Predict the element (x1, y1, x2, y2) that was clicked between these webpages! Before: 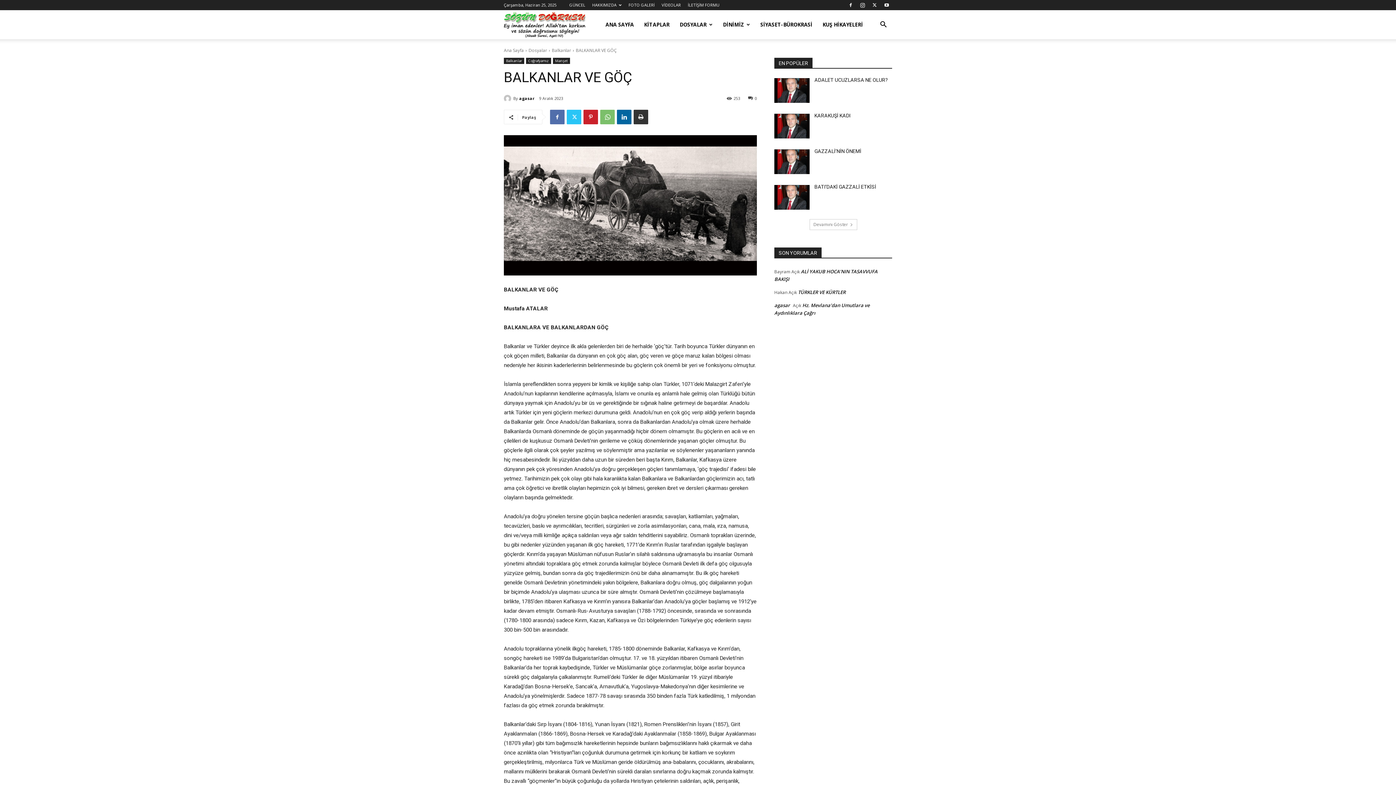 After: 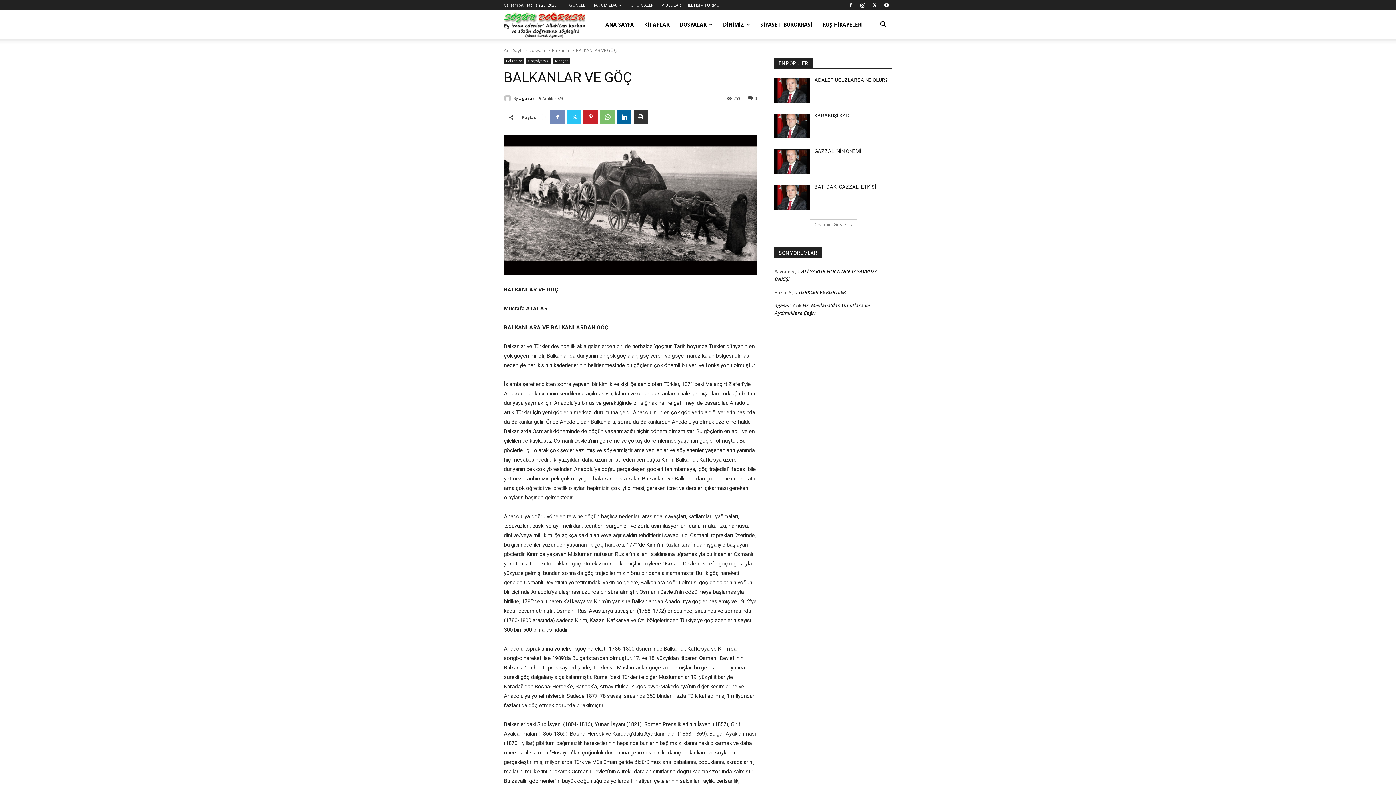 Action: bbox: (550, 109, 564, 124)